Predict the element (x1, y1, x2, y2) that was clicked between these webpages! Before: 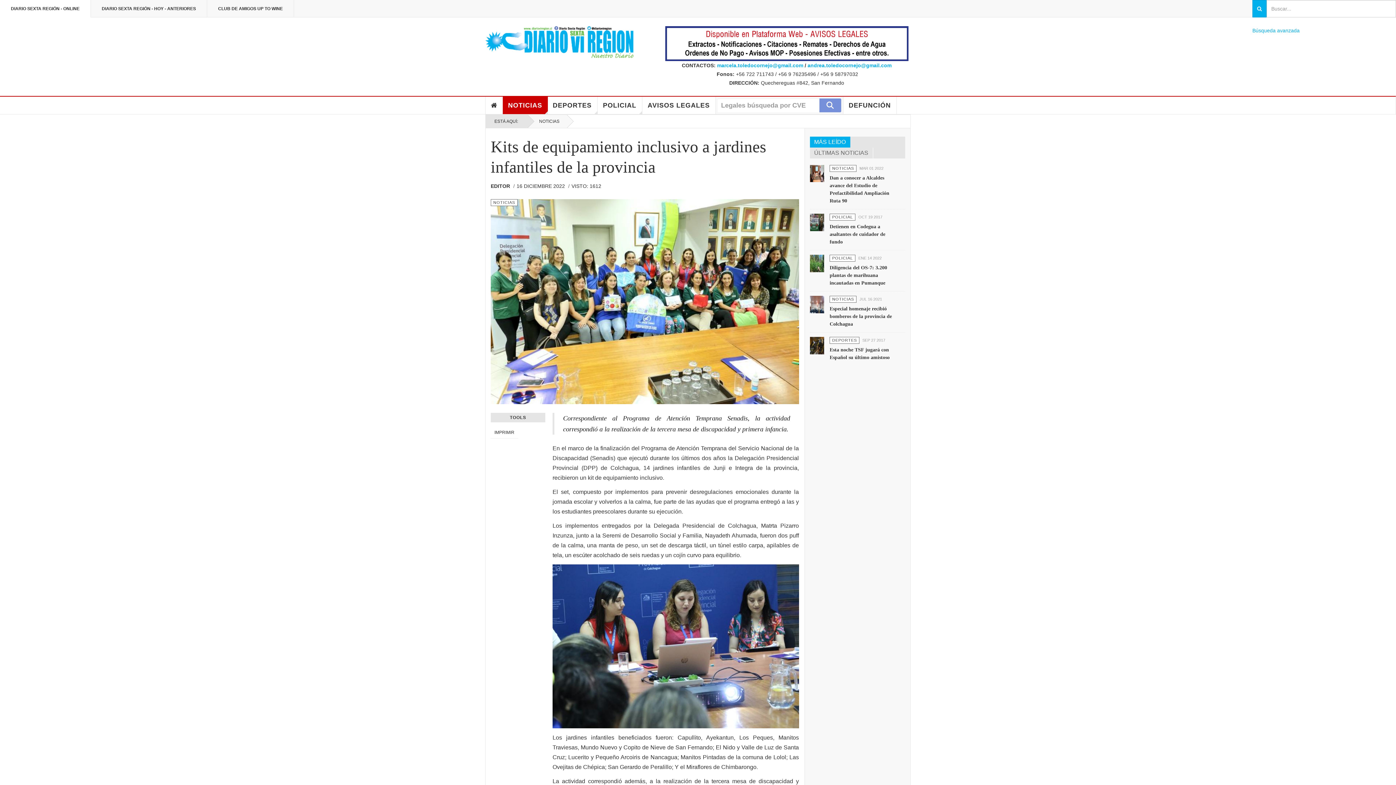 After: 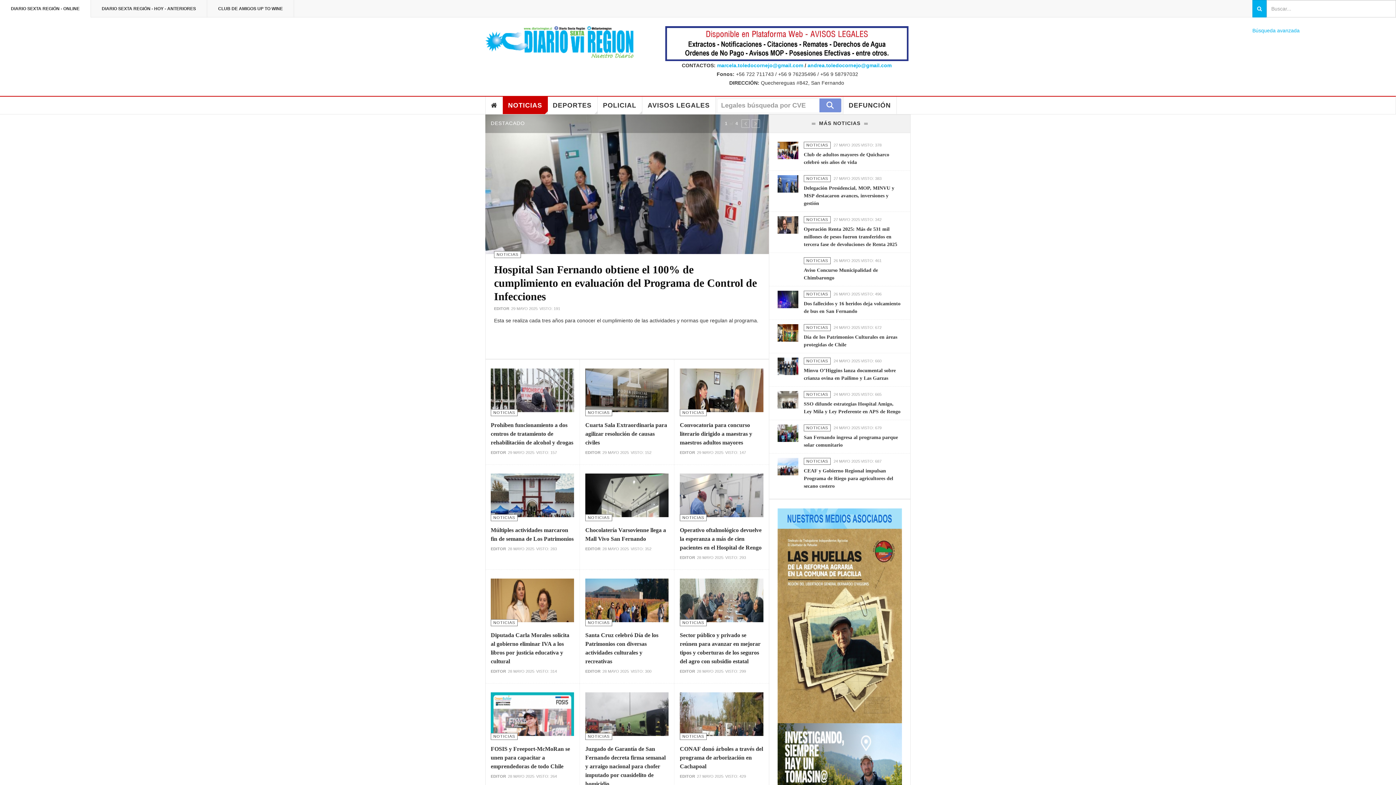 Action: bbox: (829, 165, 856, 172) label: NOTICIAS